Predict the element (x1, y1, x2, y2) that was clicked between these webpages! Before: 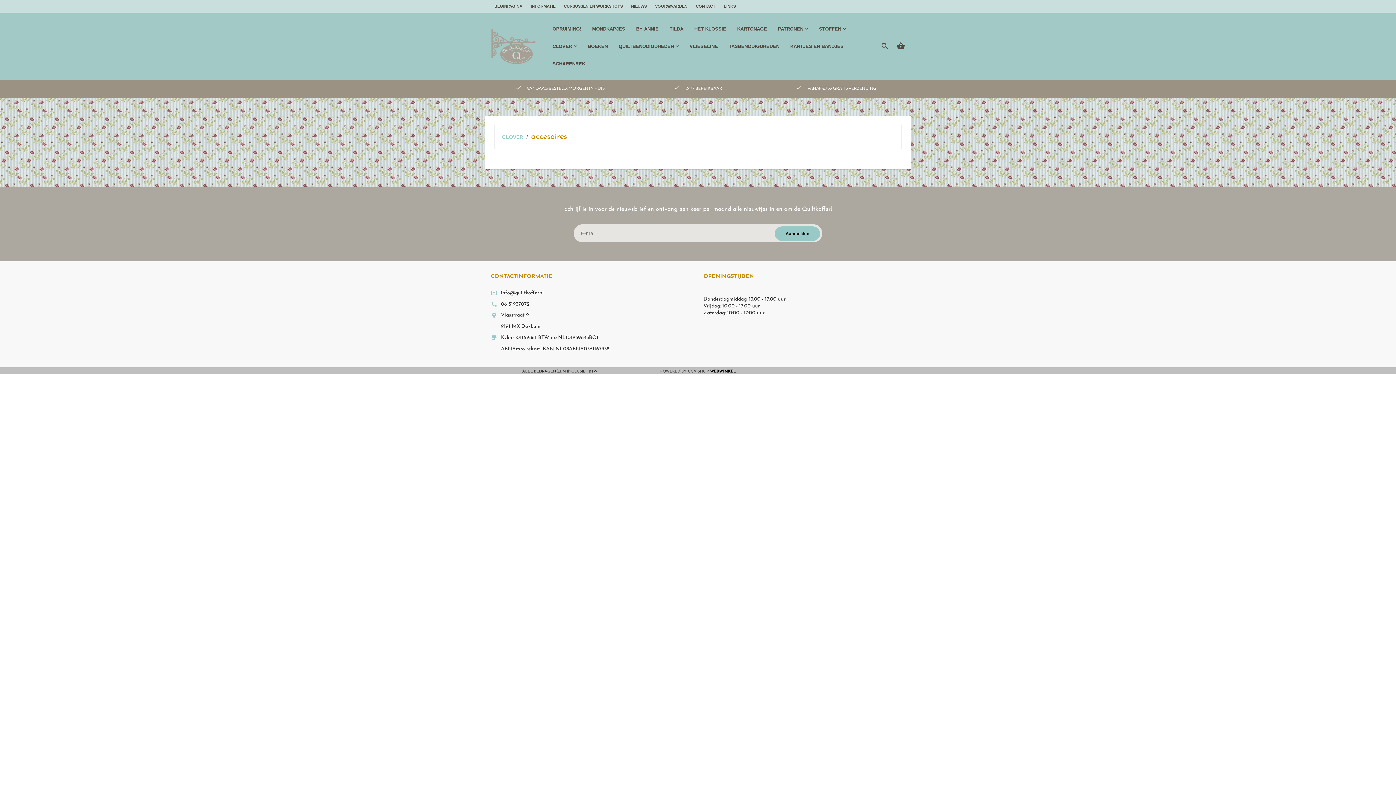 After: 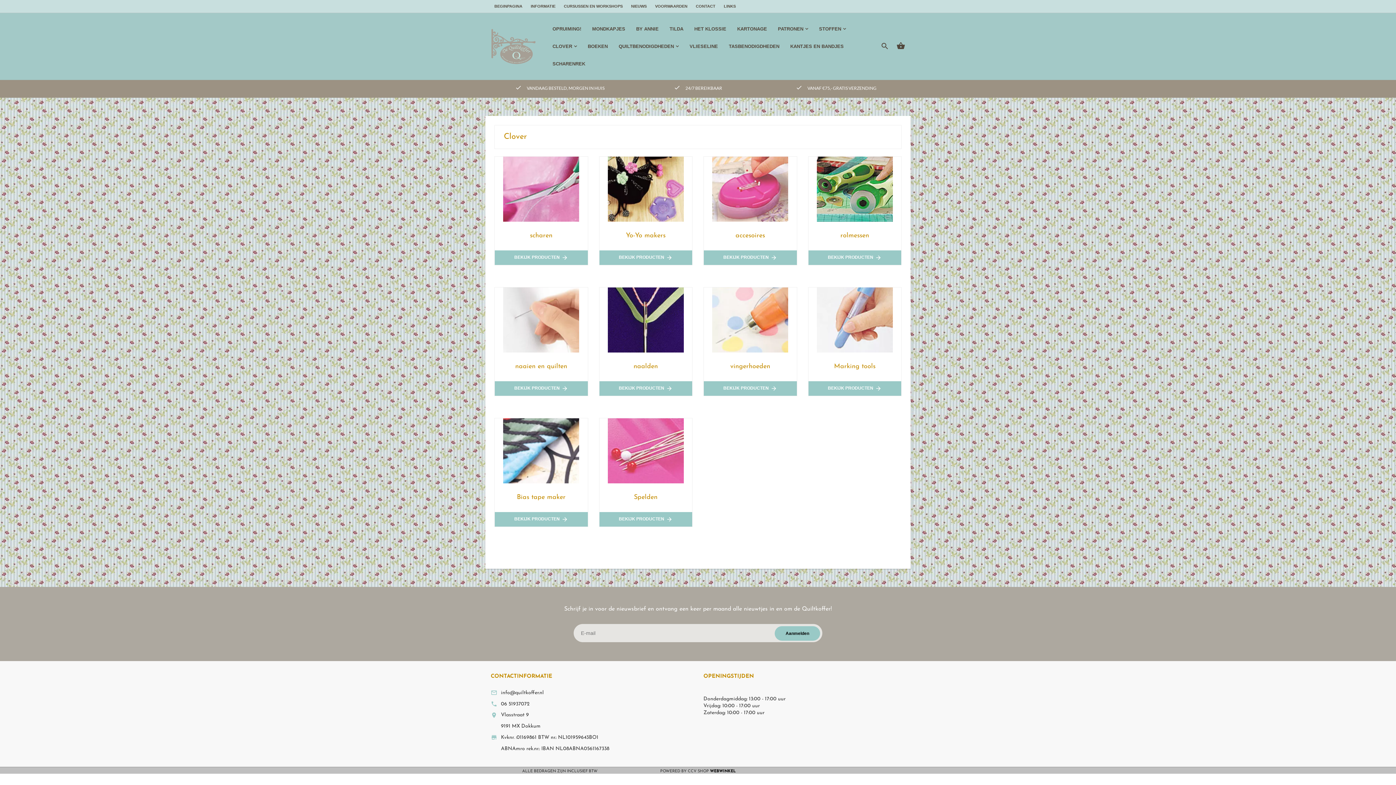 Action: label: CLOVER bbox: (502, 134, 525, 140)